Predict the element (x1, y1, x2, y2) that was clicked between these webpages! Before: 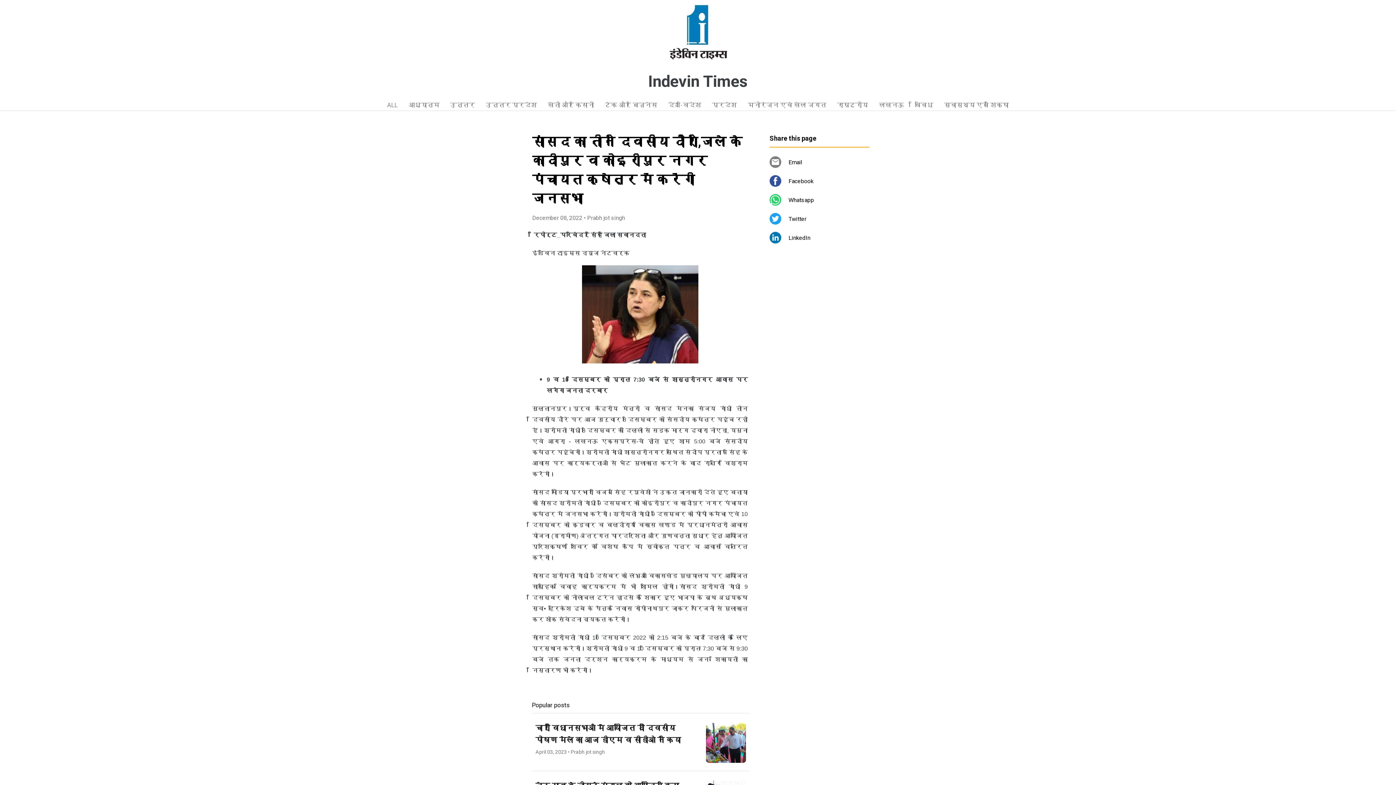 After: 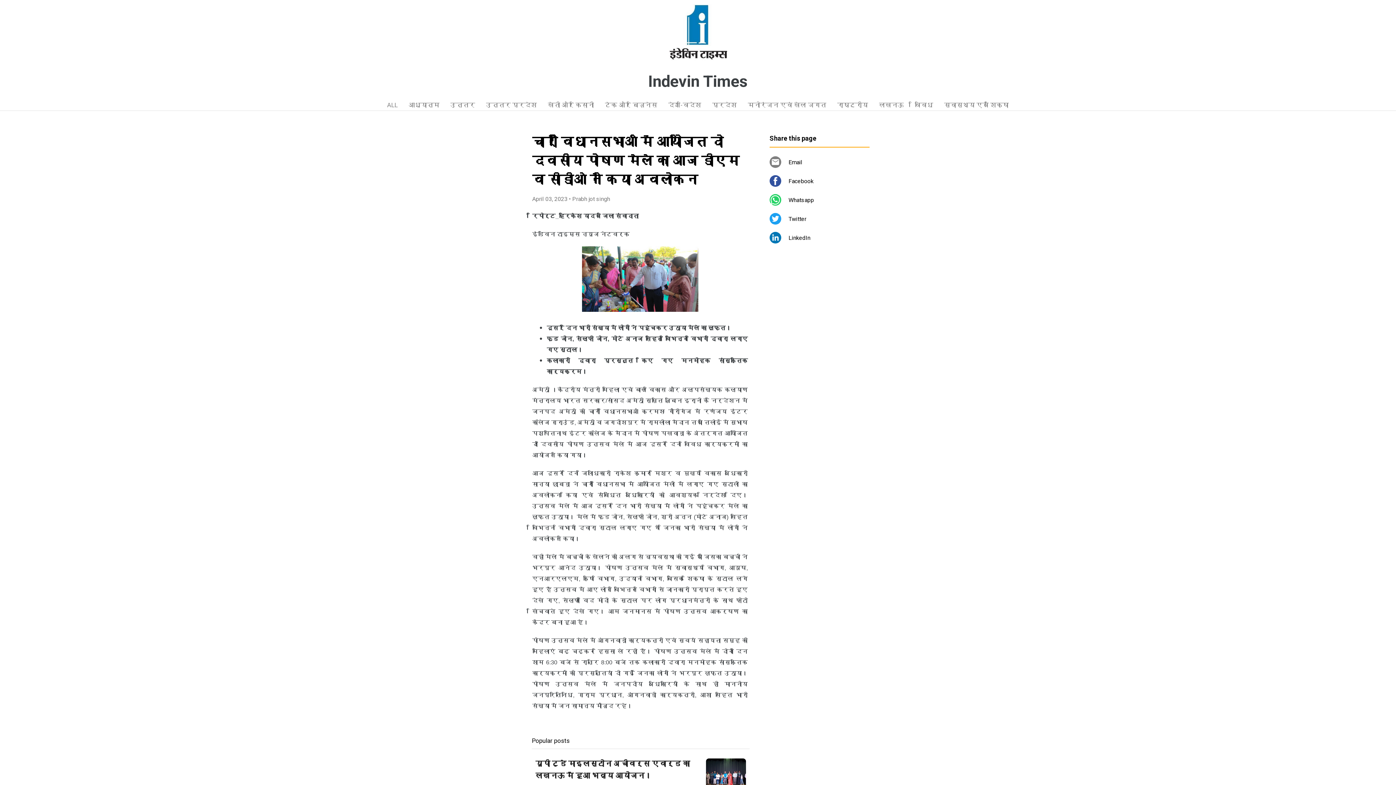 Action: label: चारों विधानसभाओं में आयोजित दो दिवसीय पोषण मेले का आज डीएम व सीडीओ ने किया अवलोकन
April 03, 2023 • Prabh jot singh bbox: (532, 713, 749, 771)